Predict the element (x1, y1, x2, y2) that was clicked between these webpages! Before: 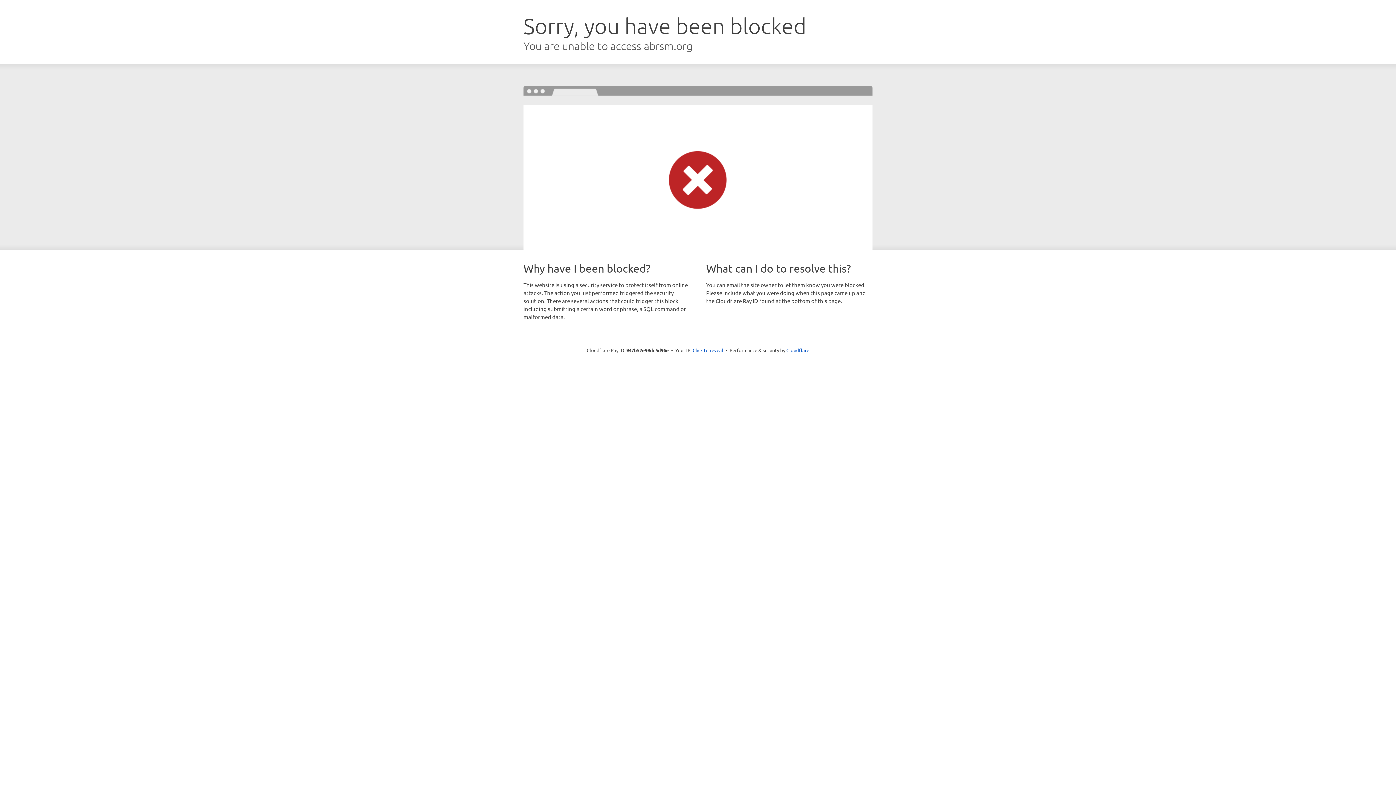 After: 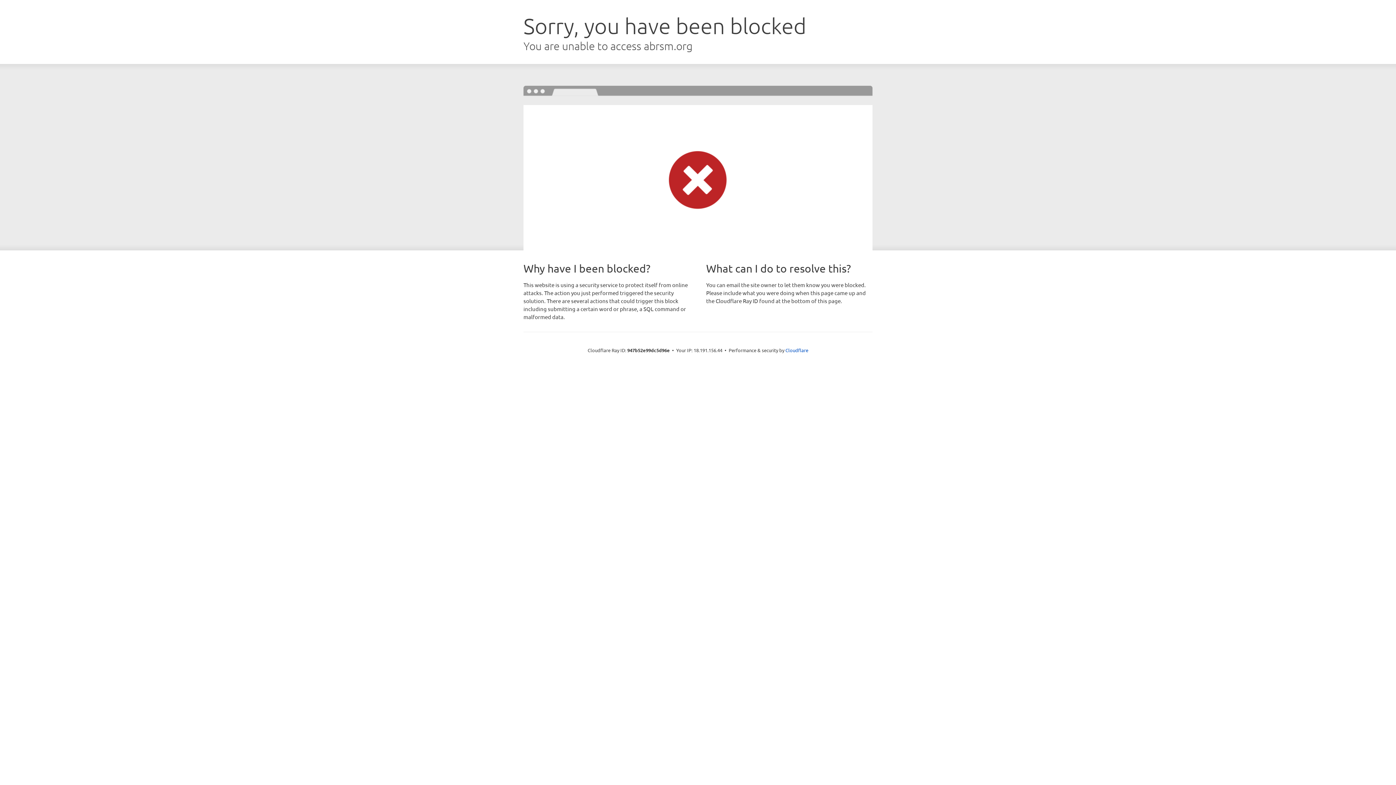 Action: label: Click to reveal bbox: (692, 346, 723, 353)